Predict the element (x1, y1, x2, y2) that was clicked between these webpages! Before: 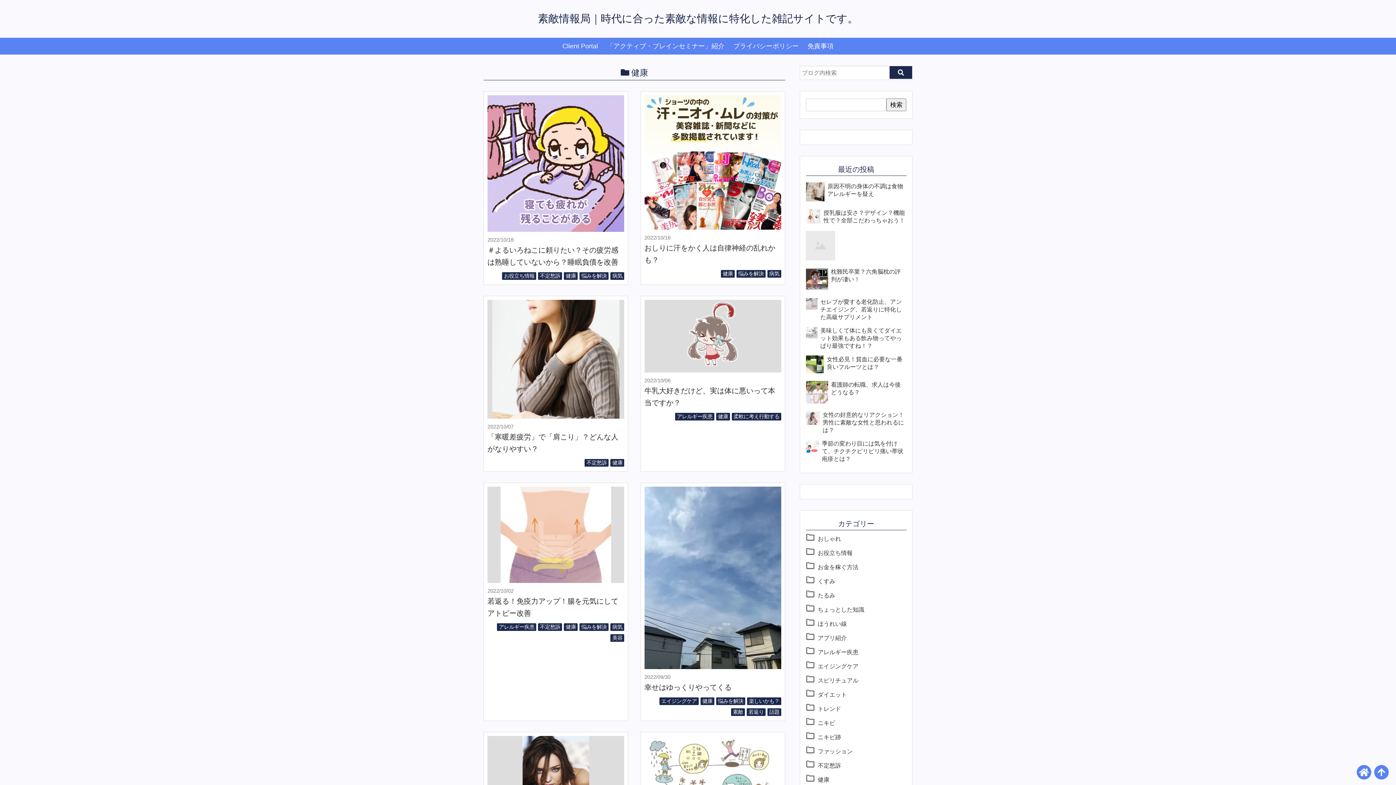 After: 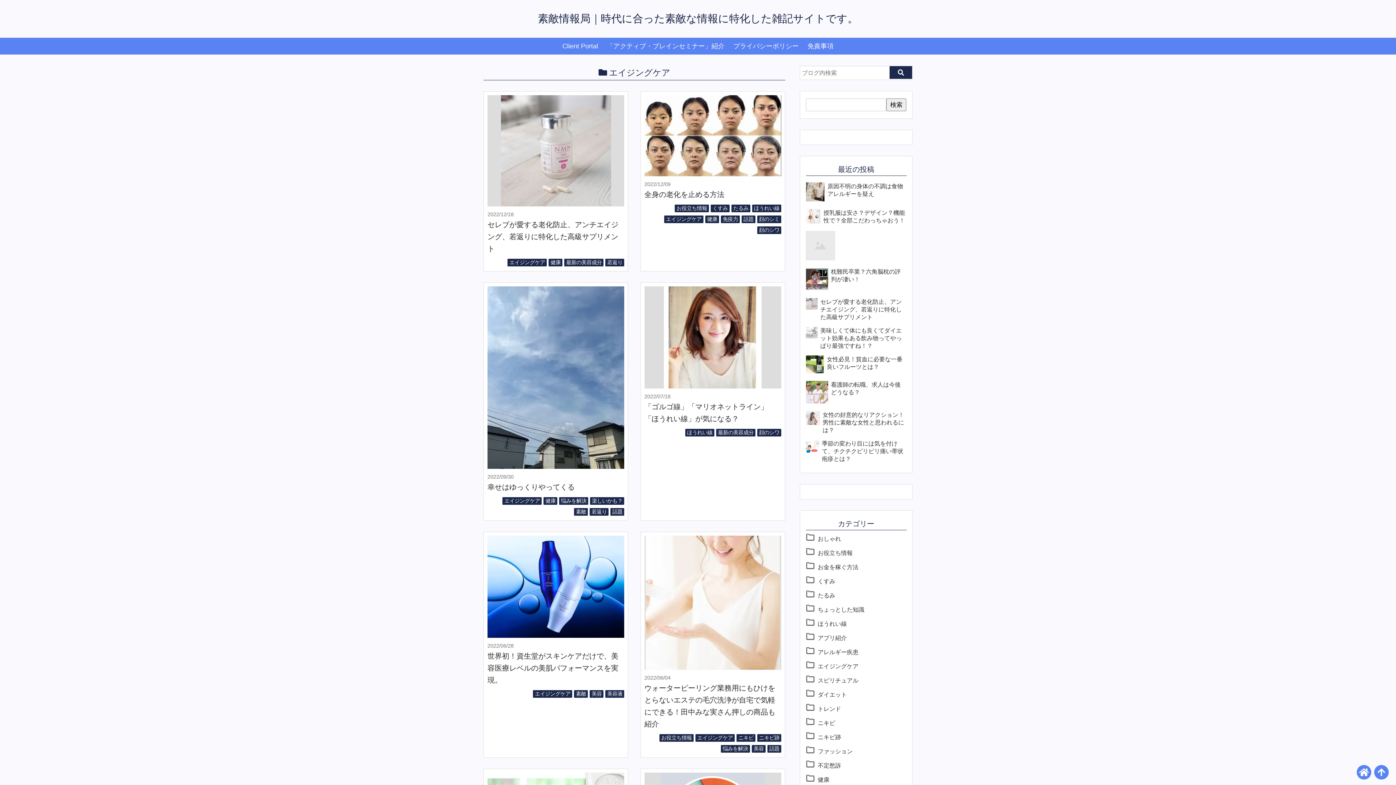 Action: bbox: (818, 663, 858, 669) label: エイジングケア